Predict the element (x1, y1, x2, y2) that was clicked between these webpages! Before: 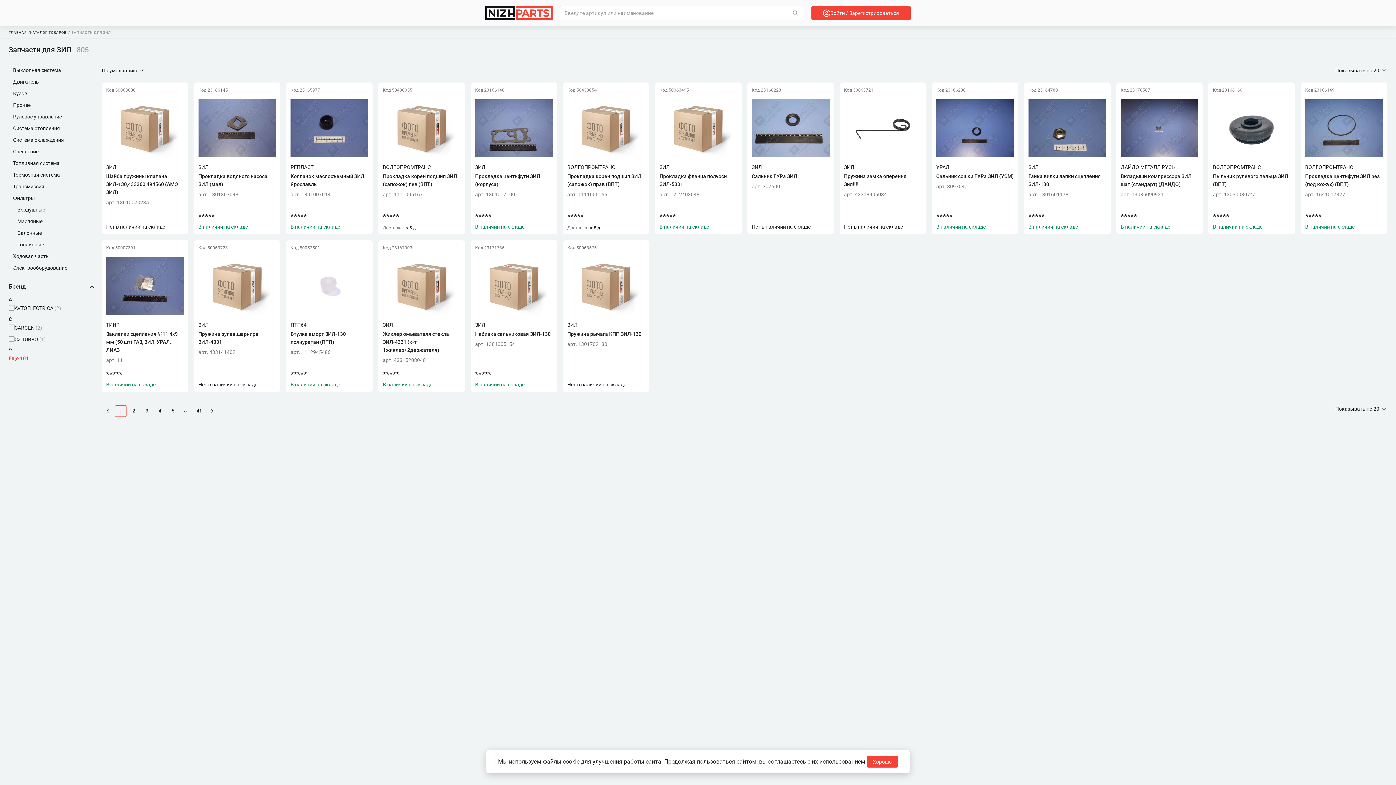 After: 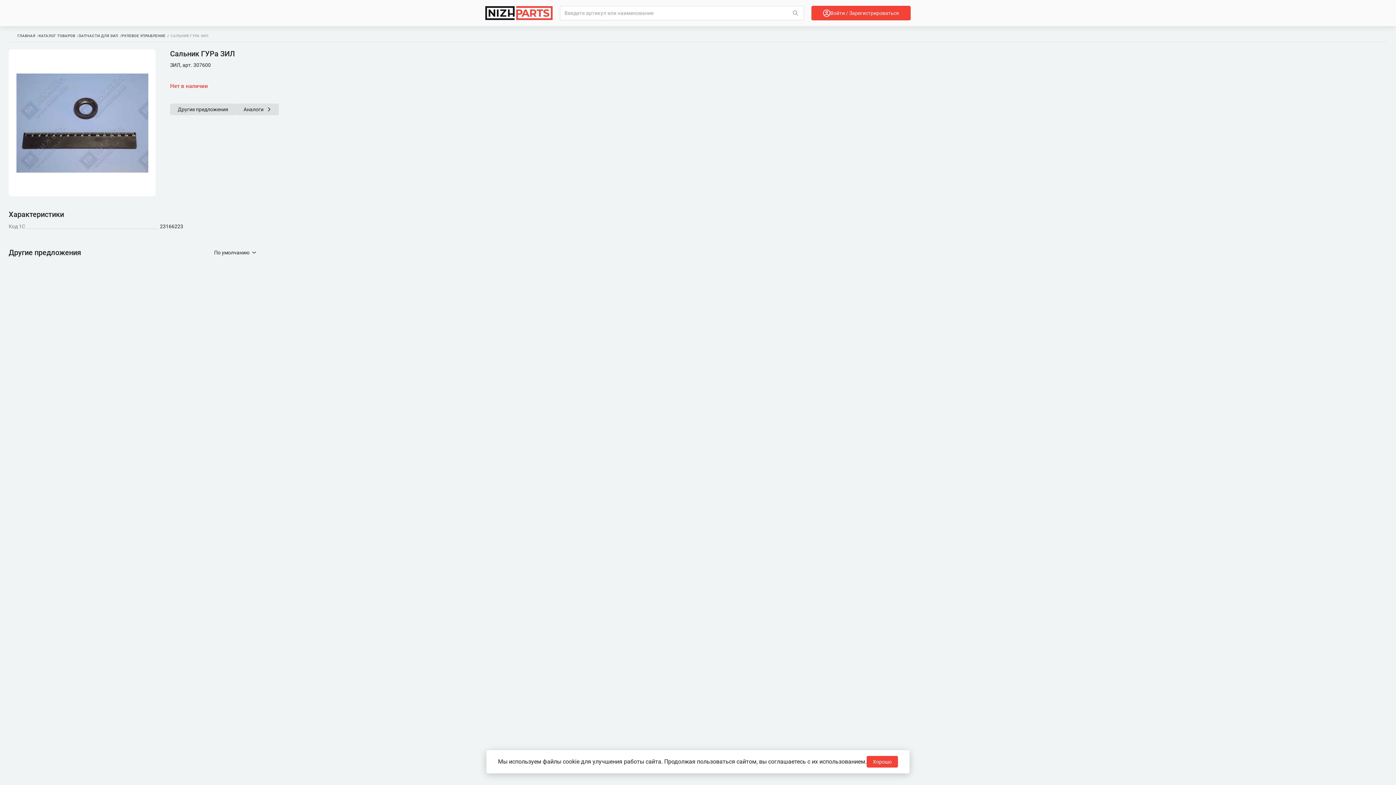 Action: label: Код 23166223
ЗИЛ
Сальник ГУРа ЗИЛ
арт. 307600
Нет в наличии на складе bbox: (747, 82, 834, 234)